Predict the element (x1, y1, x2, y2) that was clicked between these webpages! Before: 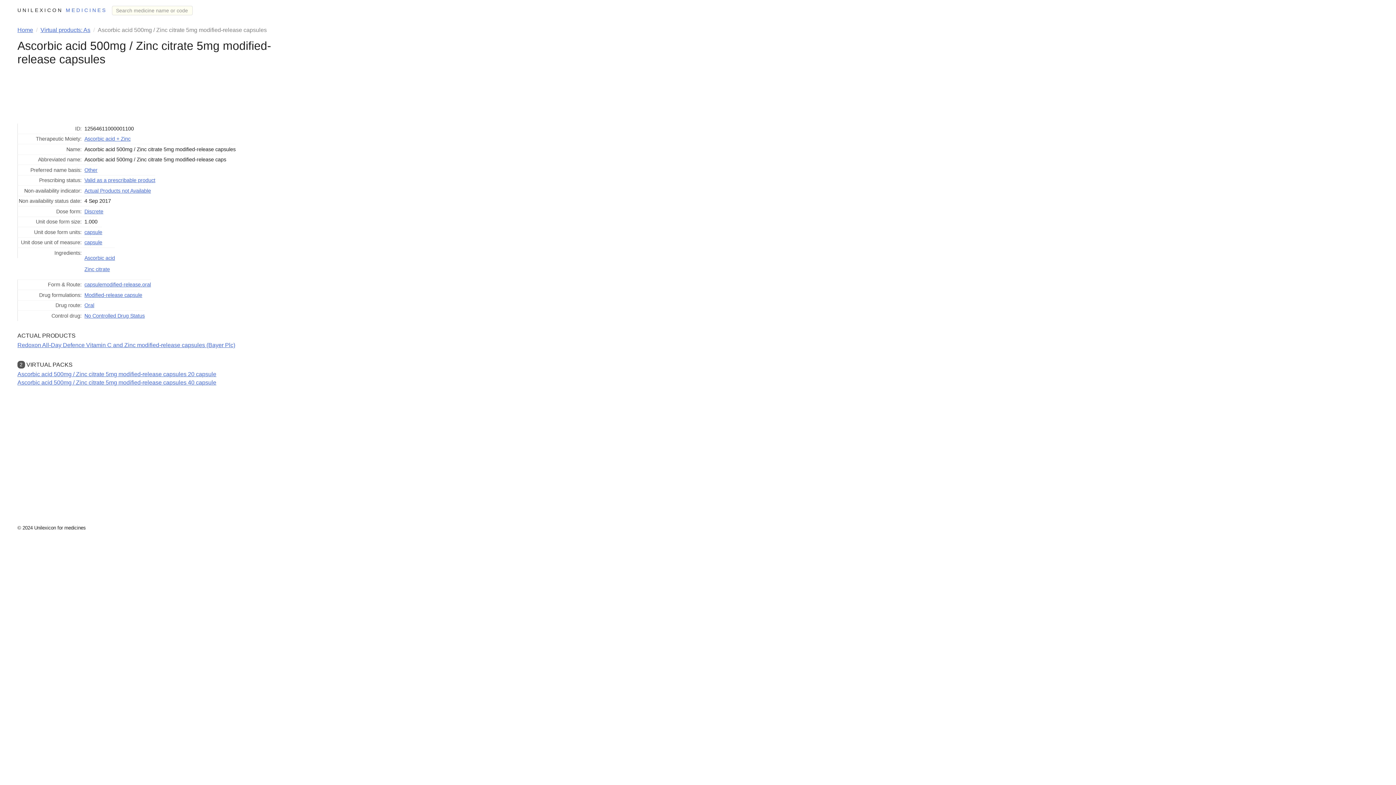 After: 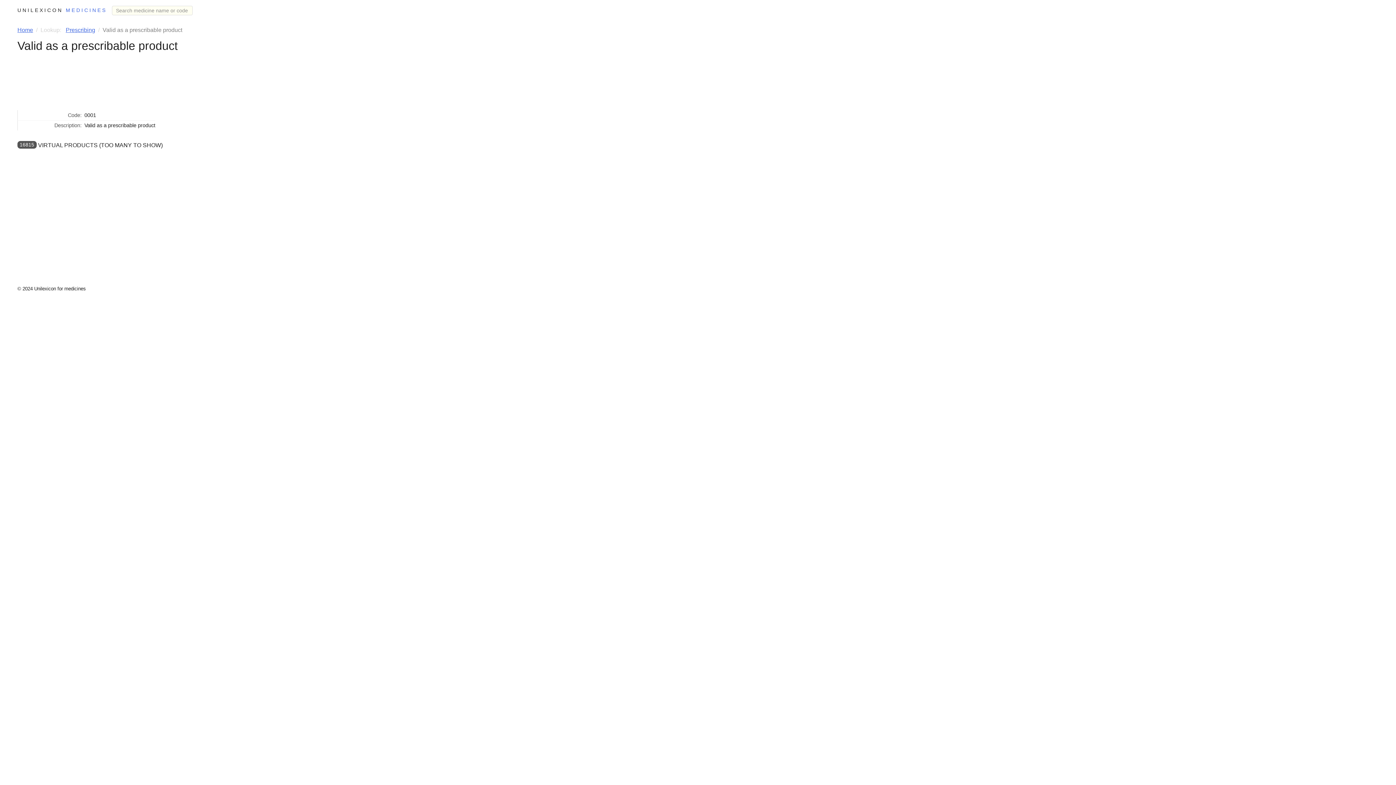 Action: bbox: (84, 177, 155, 183) label: Valid as a prescribable product